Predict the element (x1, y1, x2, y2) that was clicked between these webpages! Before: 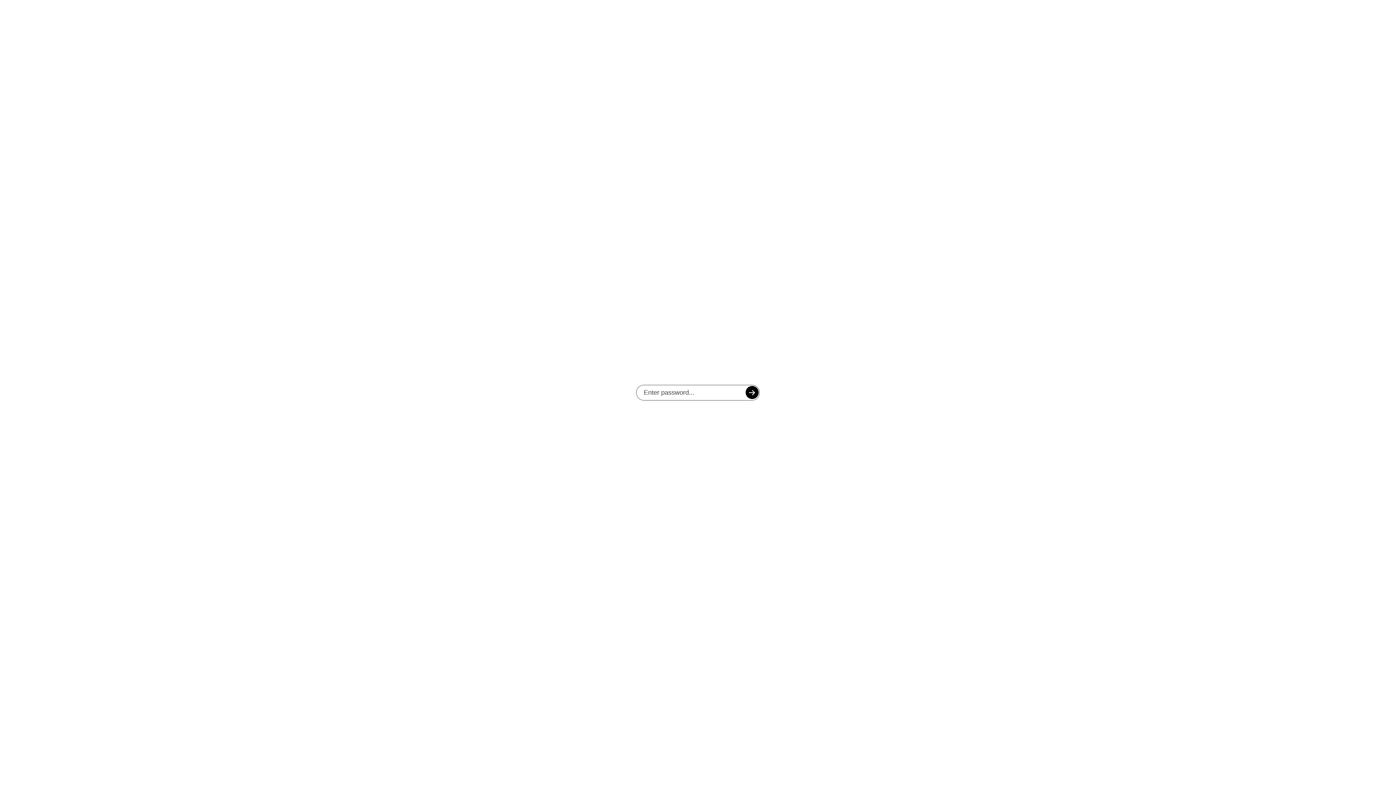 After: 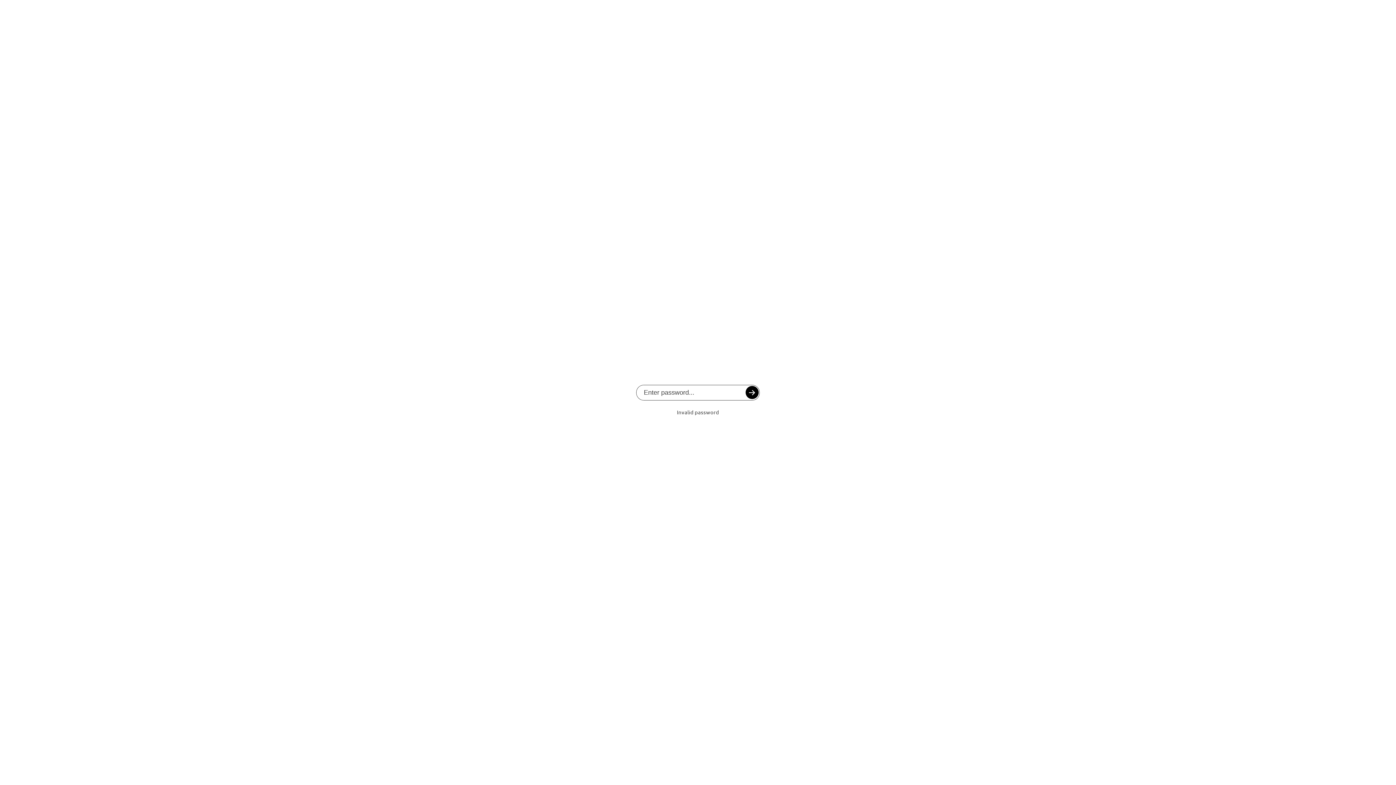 Action: bbox: (745, 386, 758, 399)